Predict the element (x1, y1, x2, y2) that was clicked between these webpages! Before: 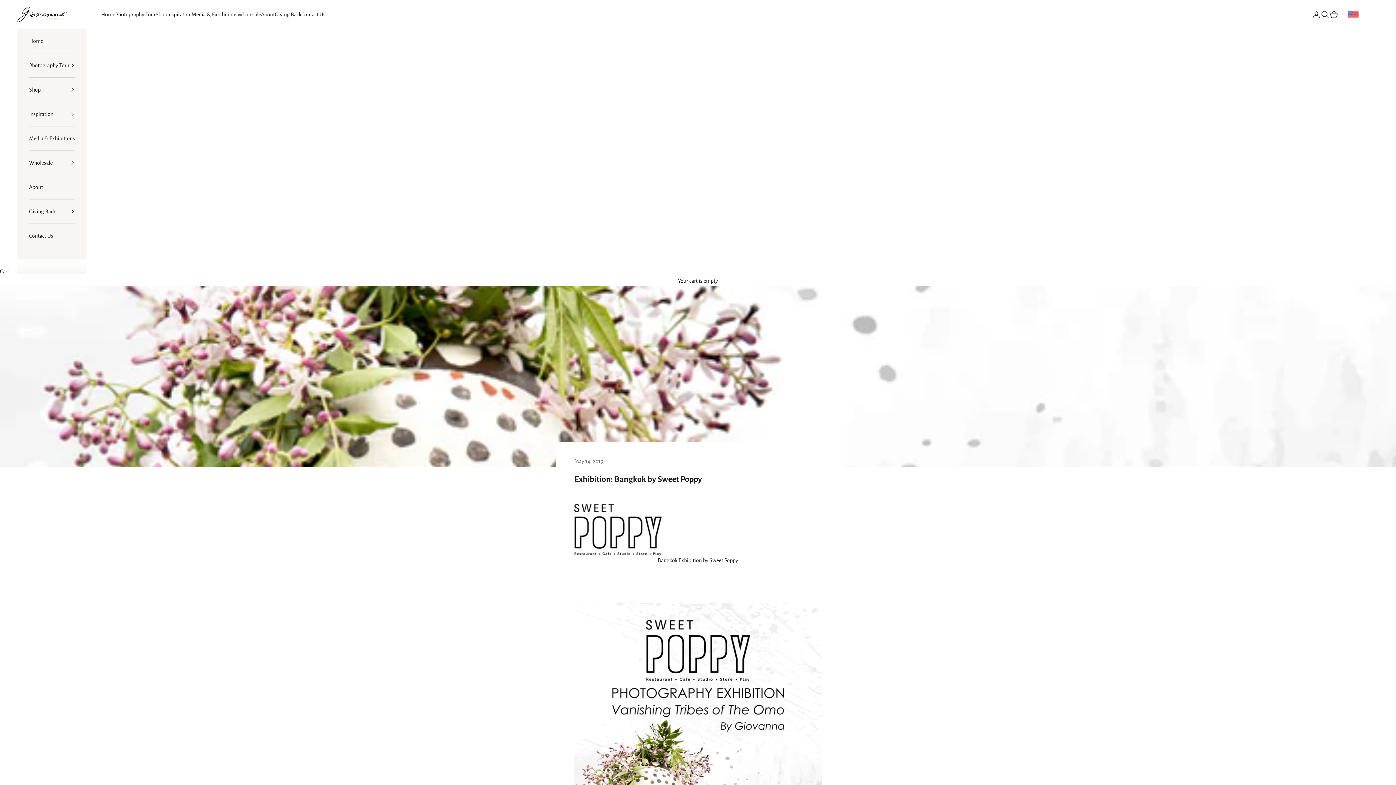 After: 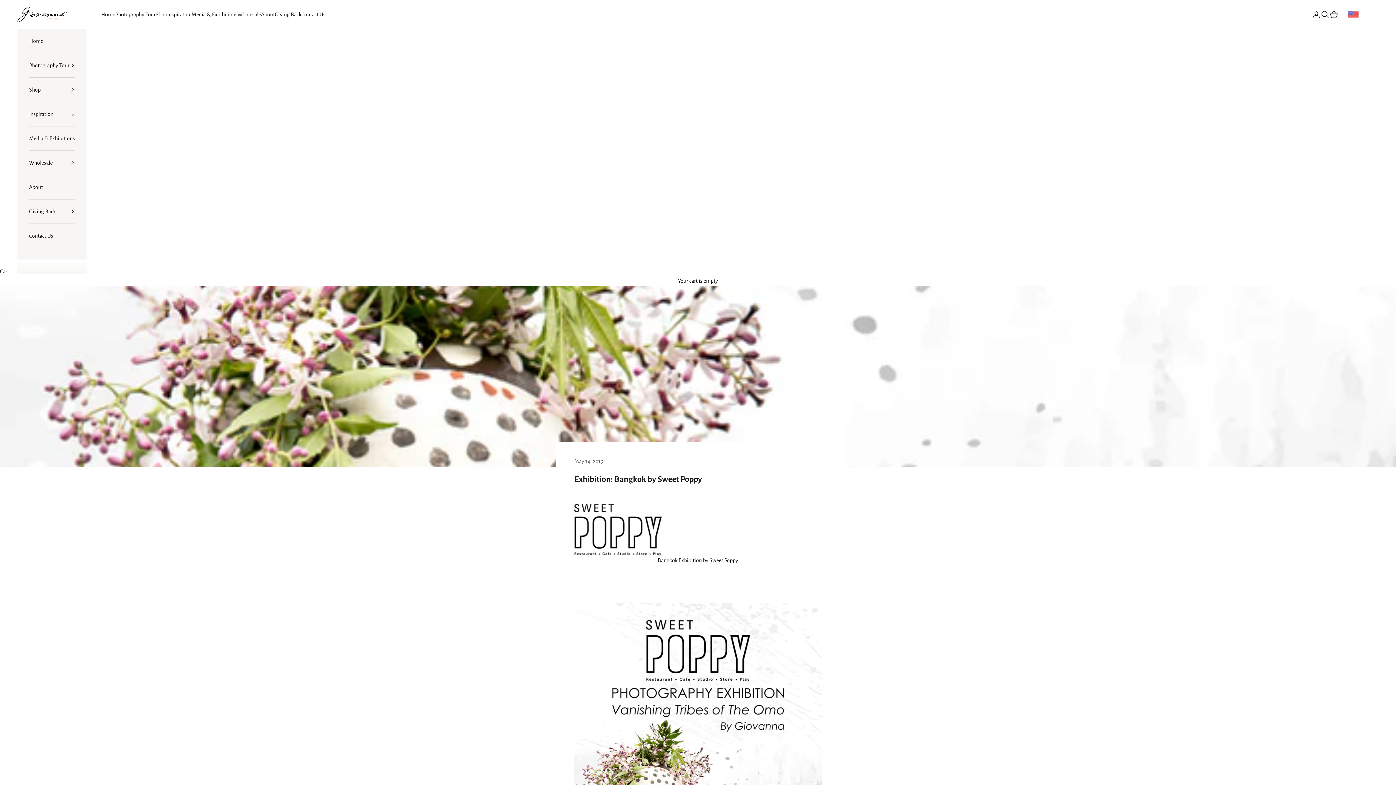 Action: label: Shop bbox: (29, 77, 74, 101)